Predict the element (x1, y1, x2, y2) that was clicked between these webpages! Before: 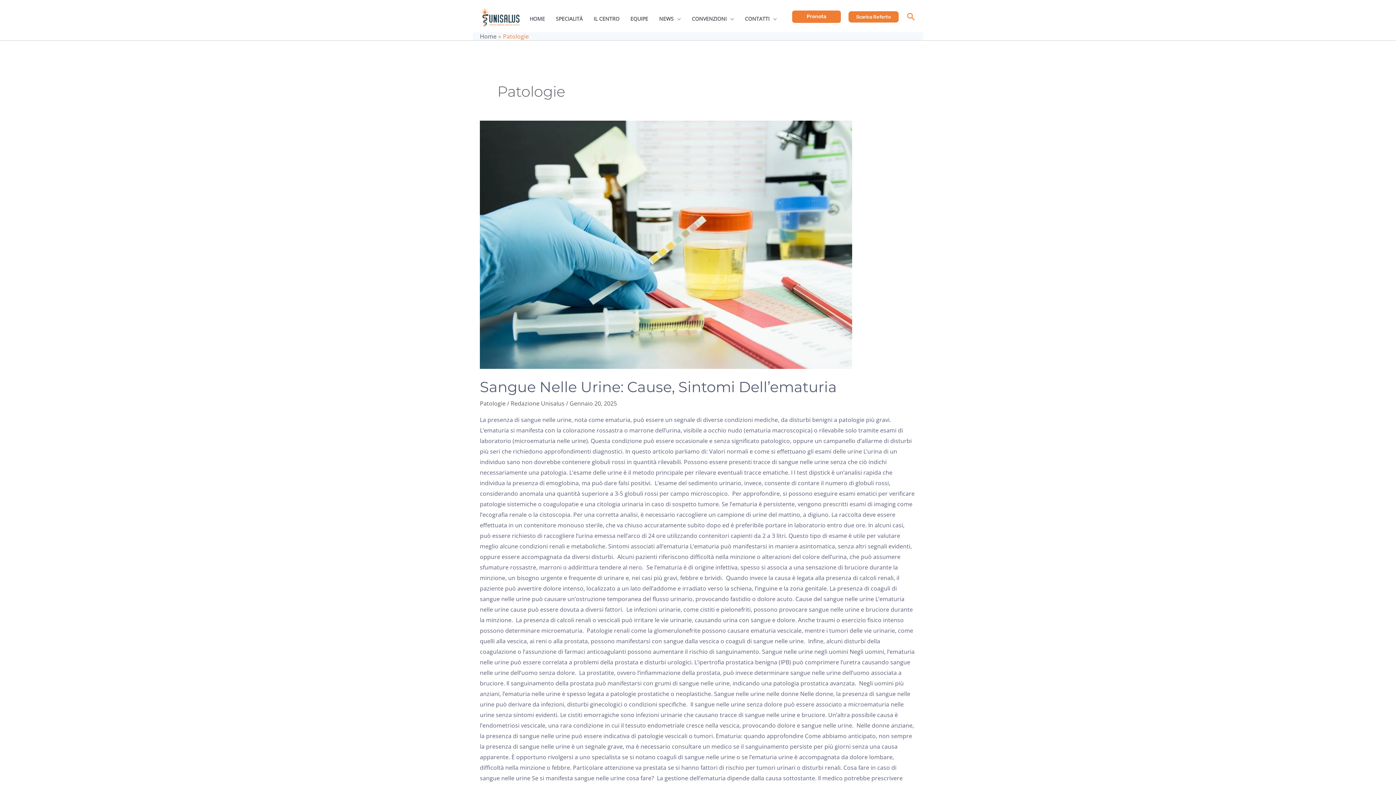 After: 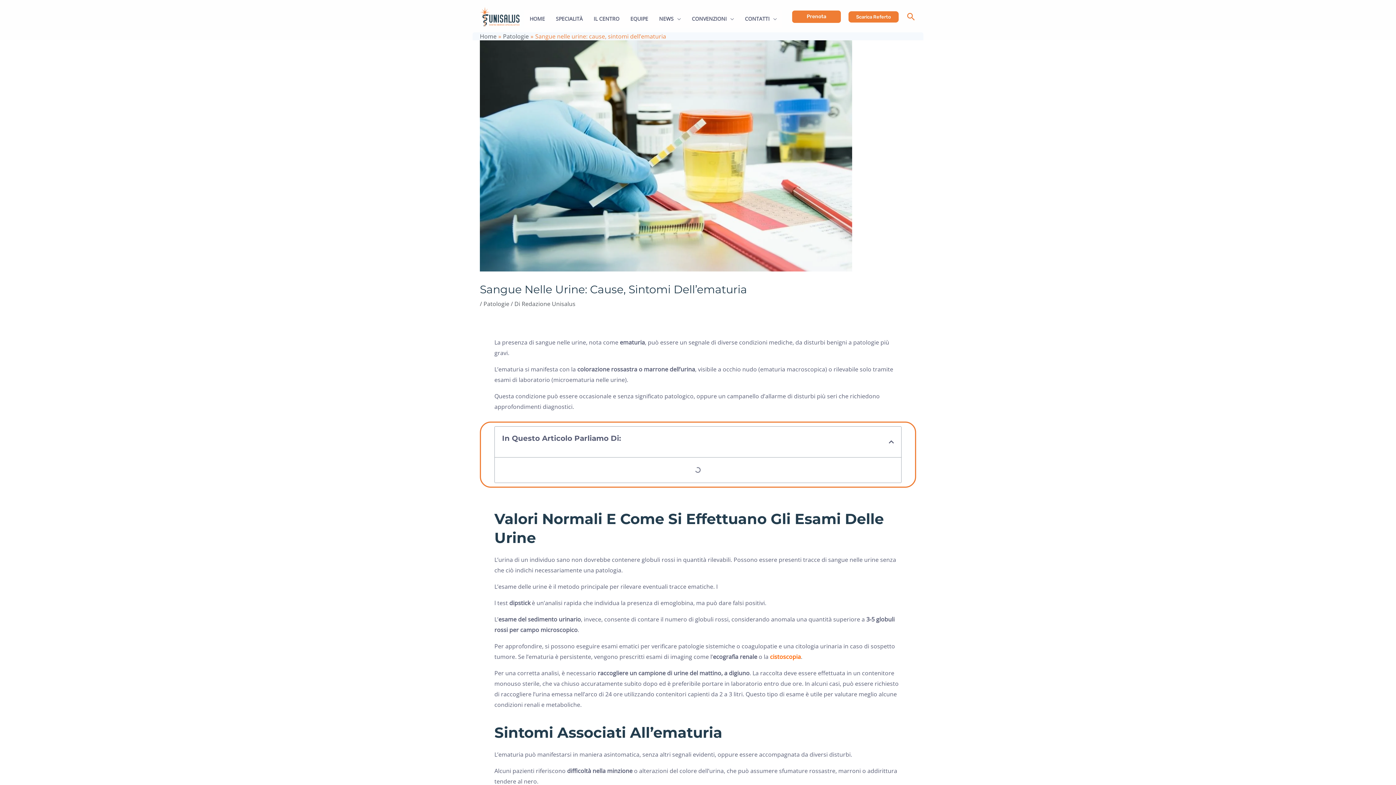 Action: label: Read: Sangue nelle urine: cause, sintomi dell’ematuria bbox: (480, 120, 916, 369)